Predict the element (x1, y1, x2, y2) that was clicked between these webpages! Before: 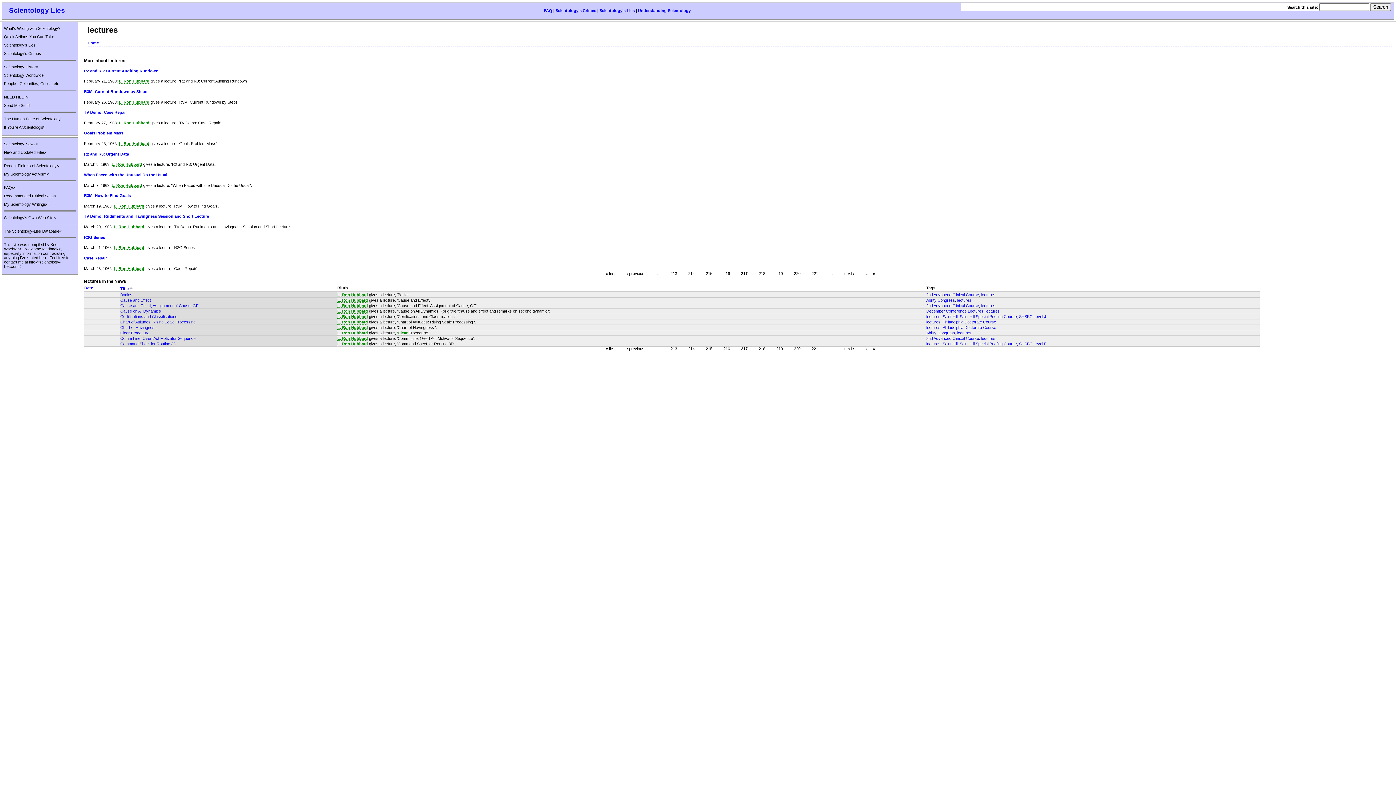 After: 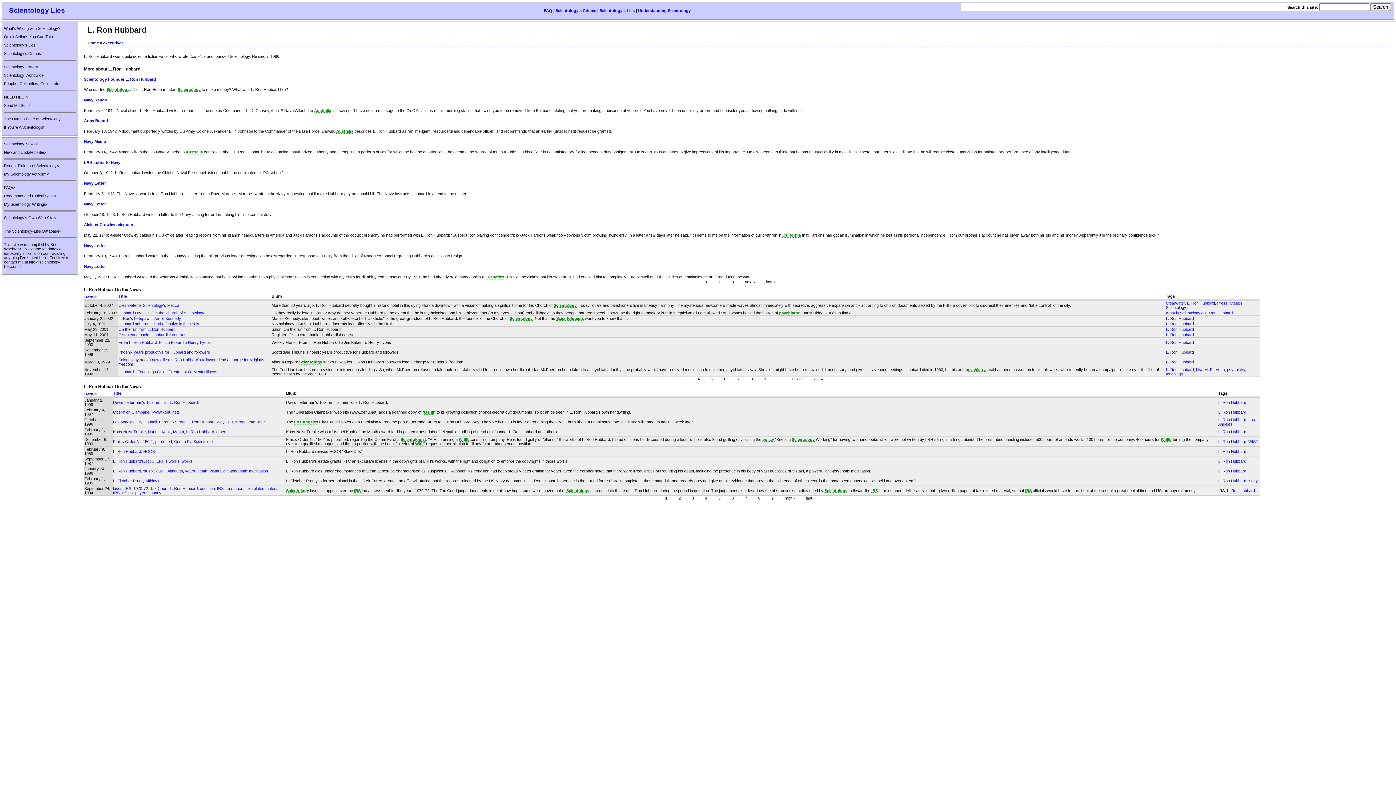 Action: bbox: (118, 120, 149, 125) label: L. Ron Hubbard